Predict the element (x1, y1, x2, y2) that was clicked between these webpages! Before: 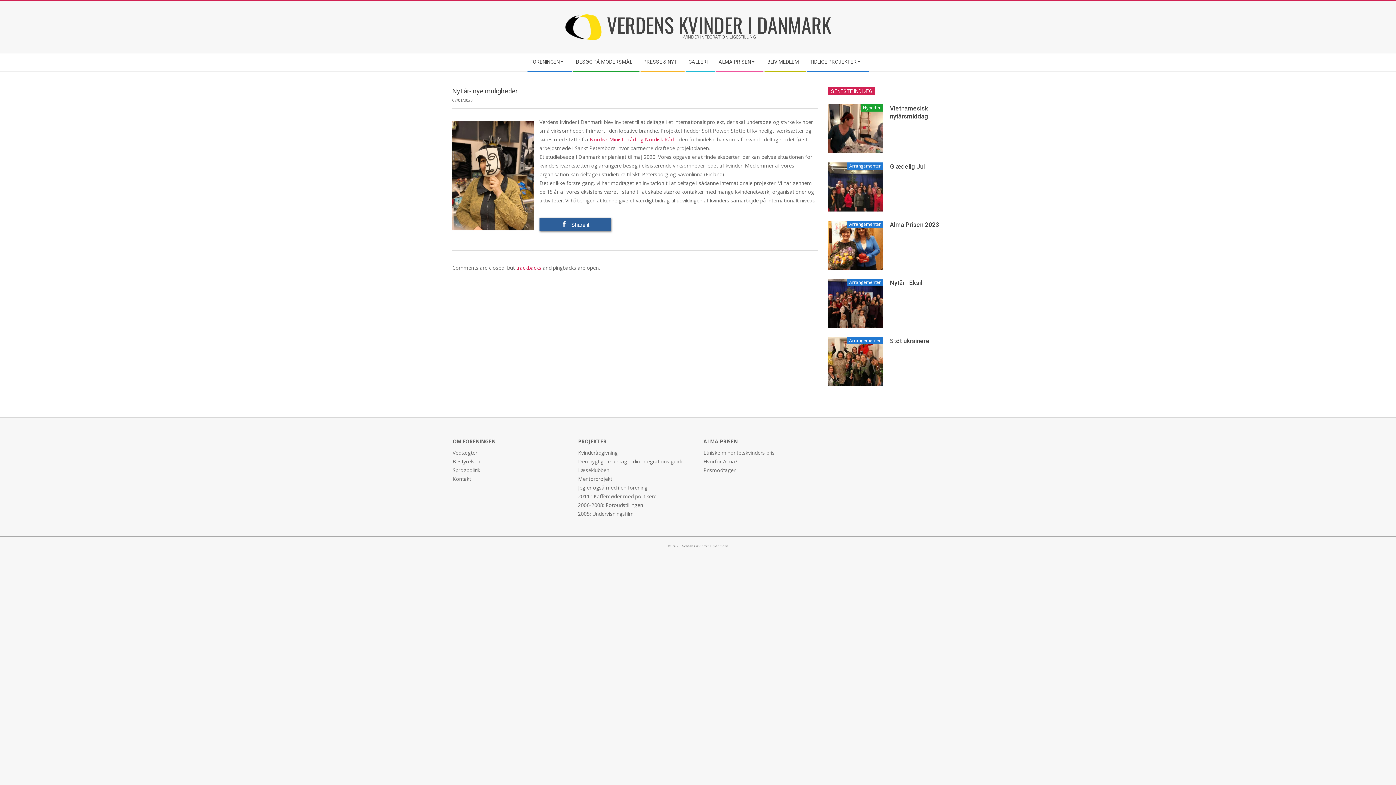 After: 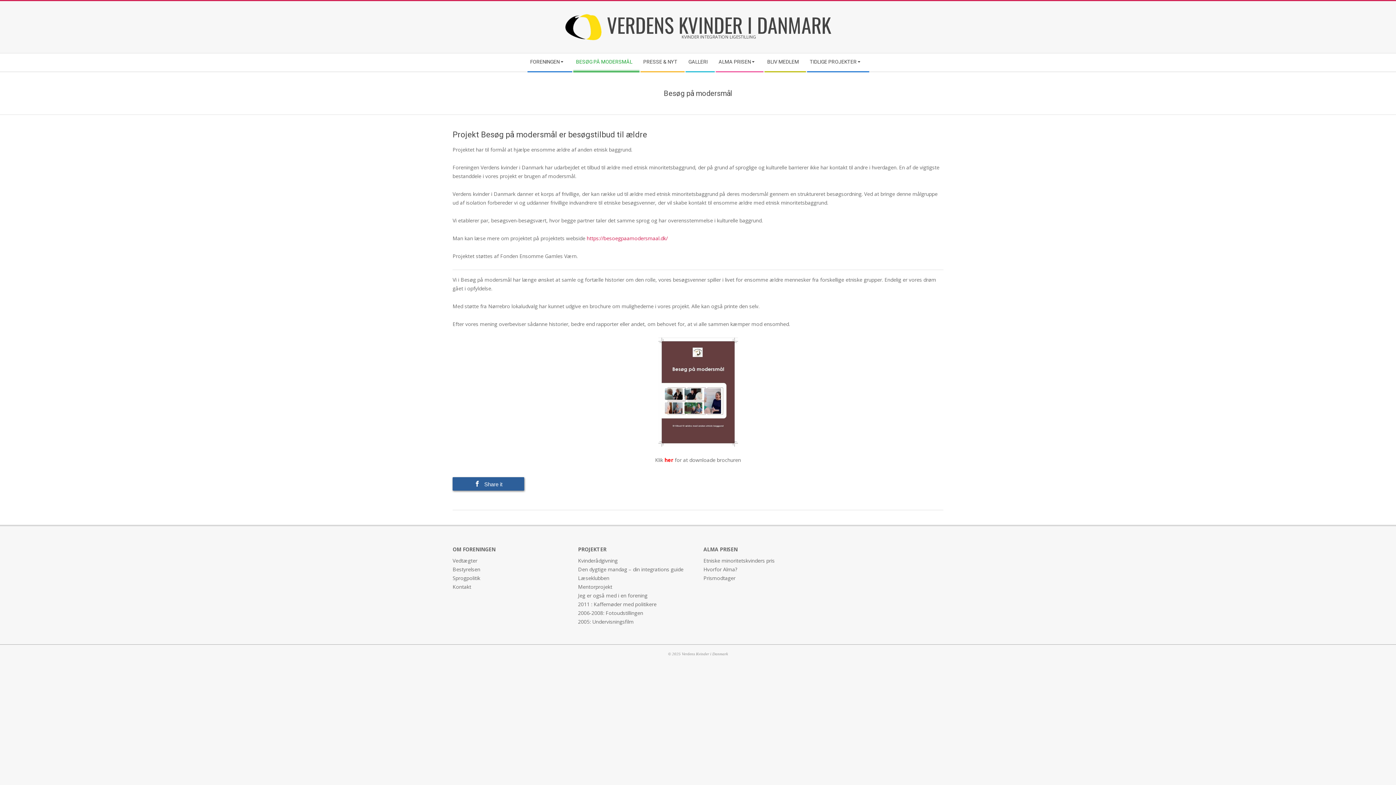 Action: label: BESØG PÅ MODERSMÅL bbox: (572, 53, 639, 71)